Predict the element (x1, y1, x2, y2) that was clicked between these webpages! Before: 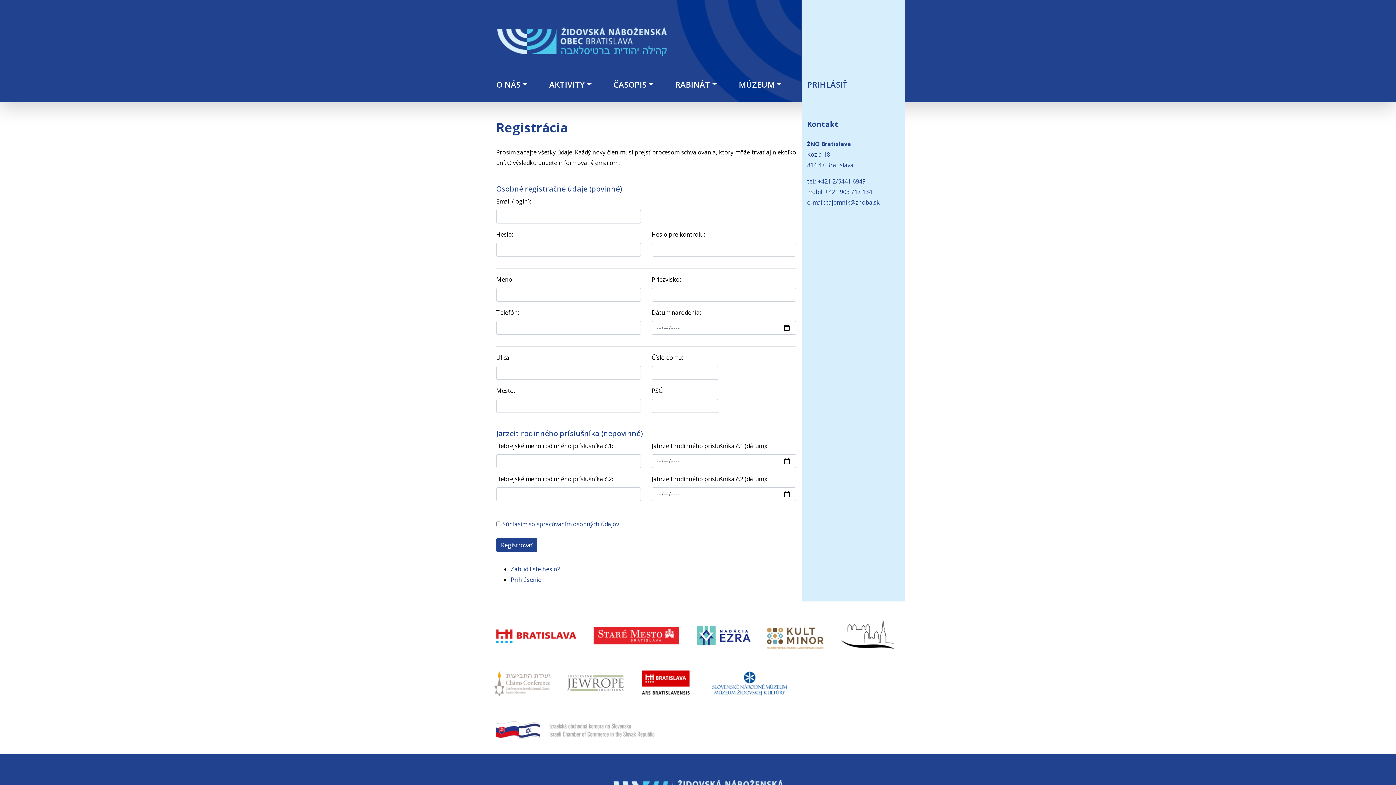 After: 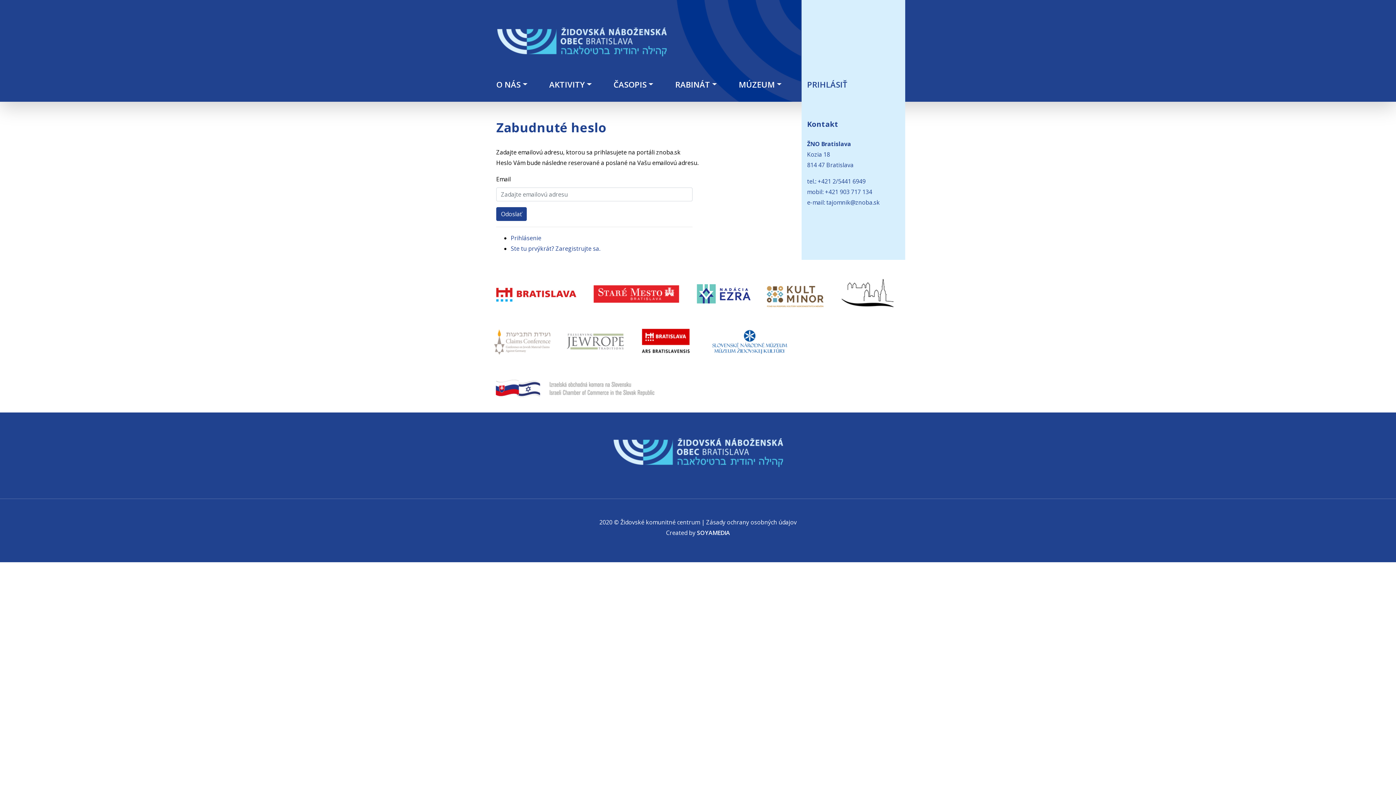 Action: label: Zabudli ste heslo? bbox: (510, 565, 560, 573)